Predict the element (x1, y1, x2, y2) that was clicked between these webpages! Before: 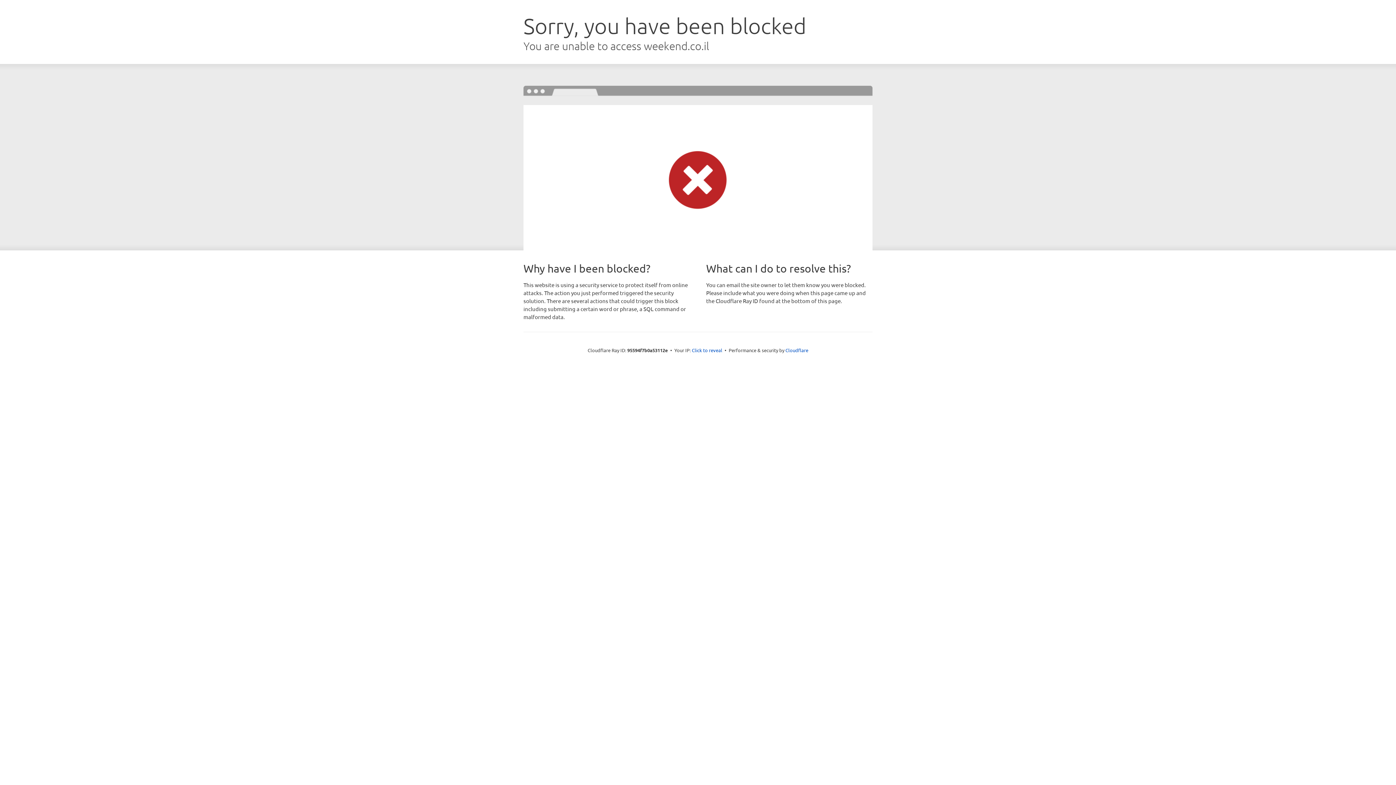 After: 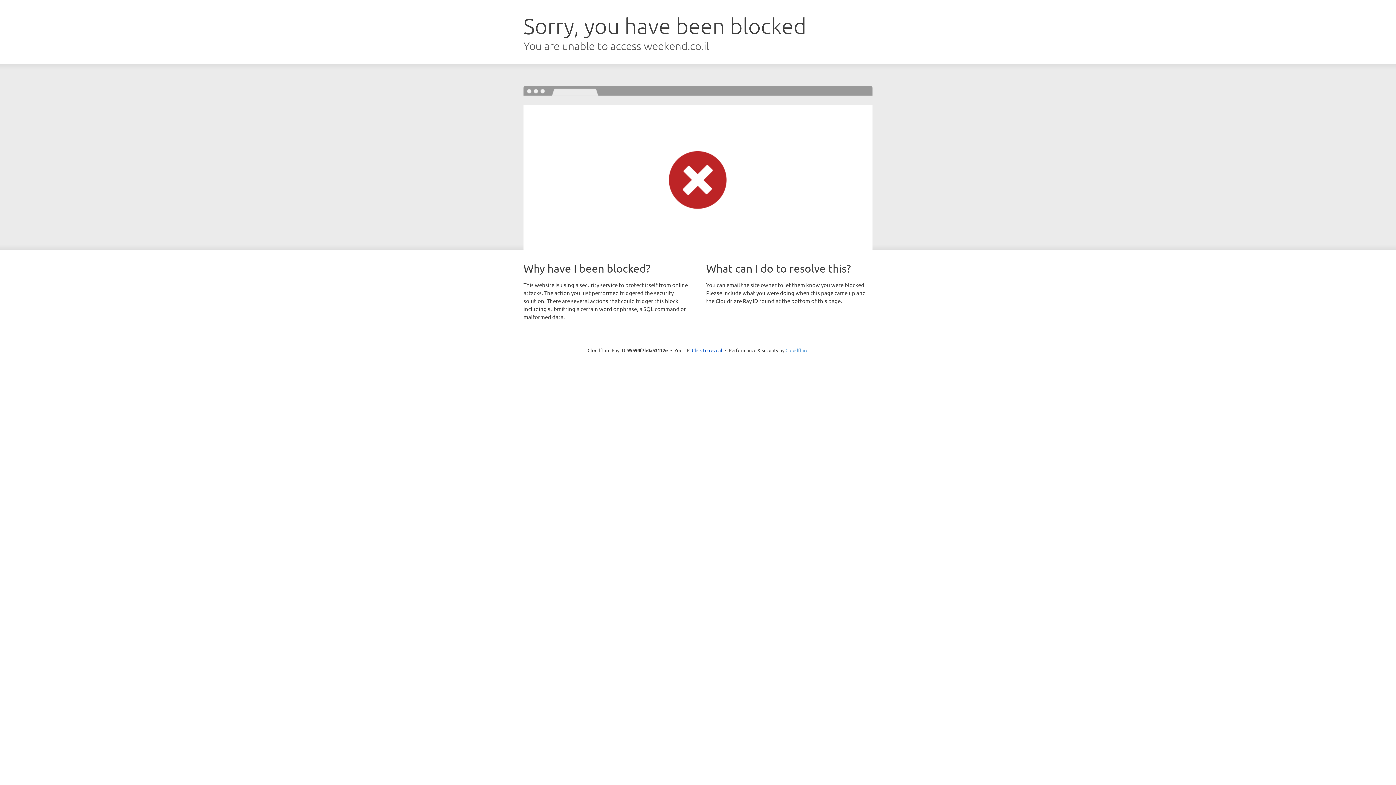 Action: label: Cloudflare bbox: (785, 347, 808, 353)